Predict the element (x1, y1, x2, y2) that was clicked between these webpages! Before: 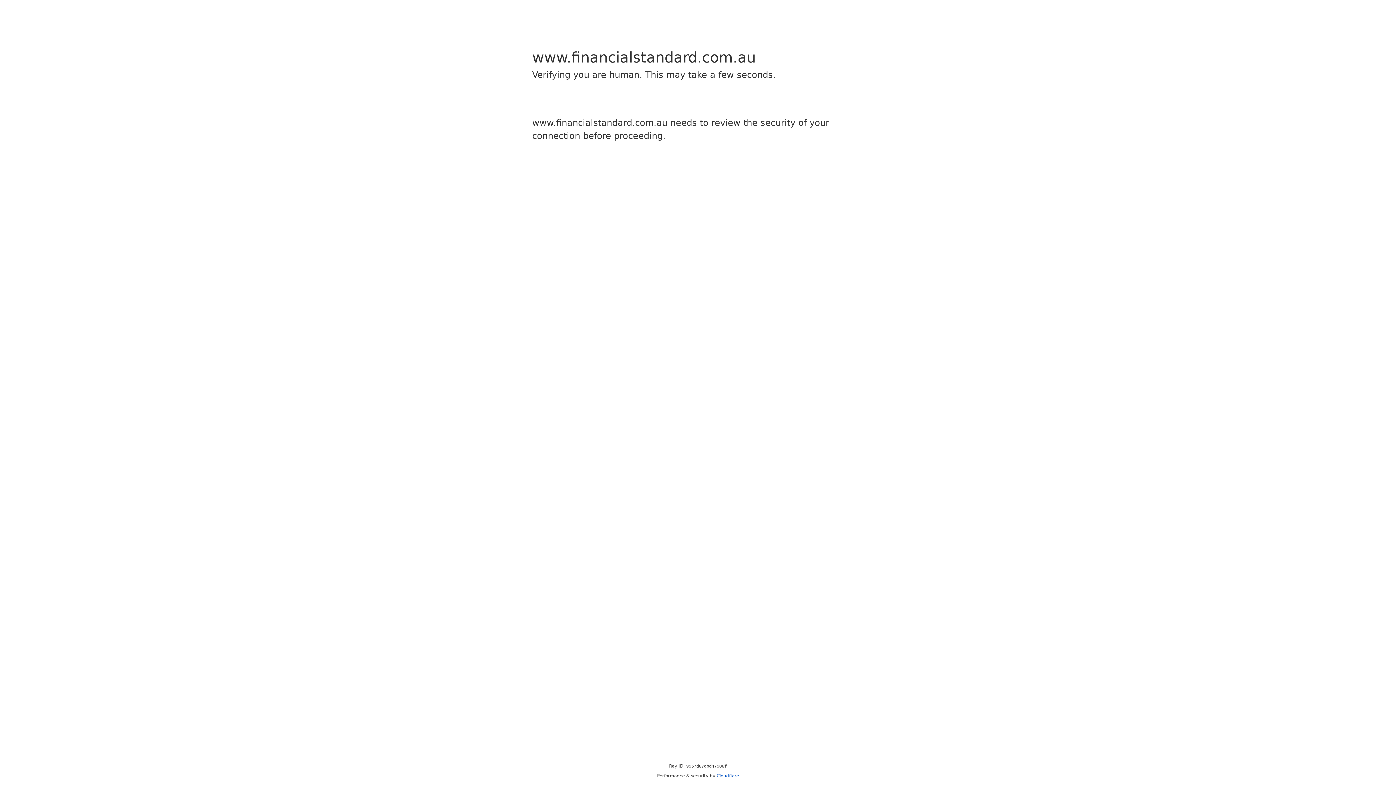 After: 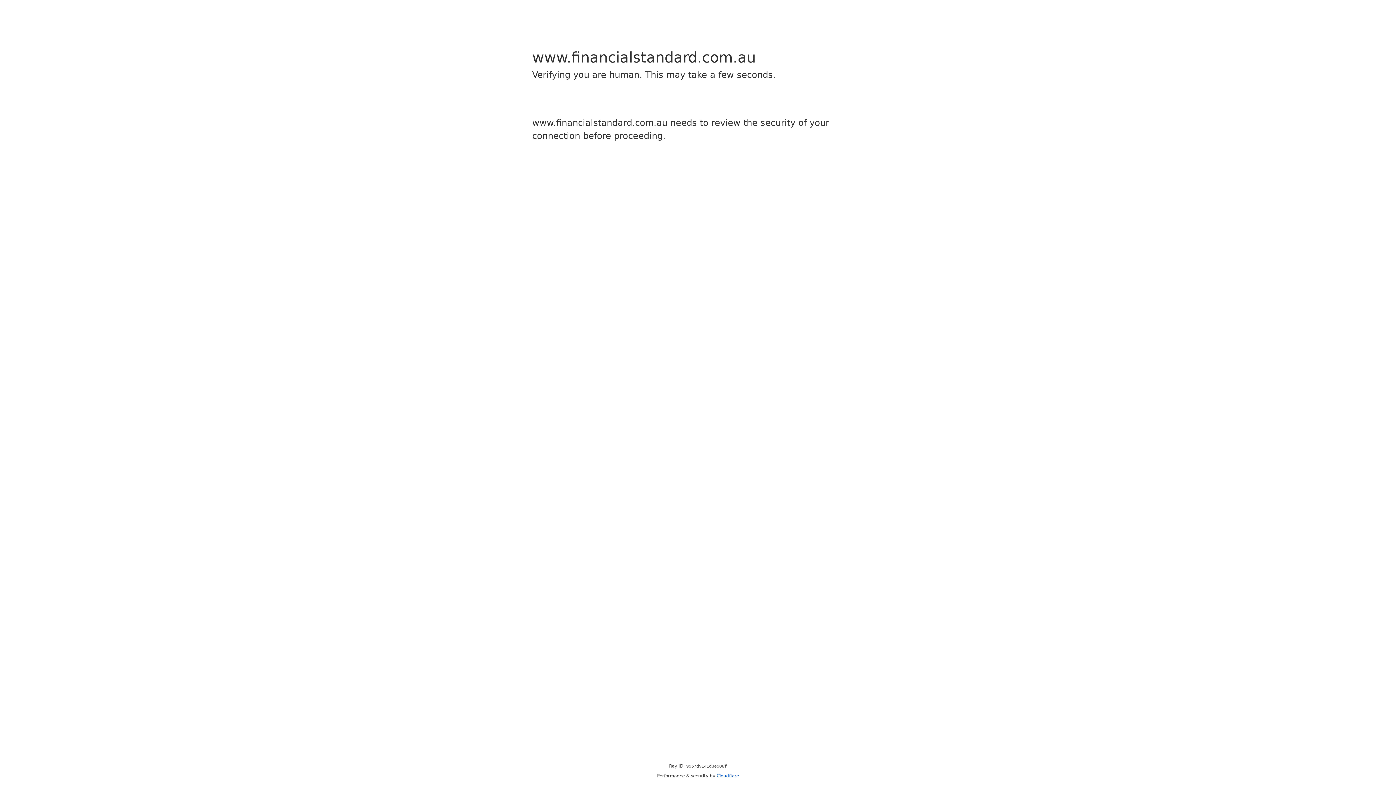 Action: bbox: (716, 773, 739, 778) label: Cloudflare